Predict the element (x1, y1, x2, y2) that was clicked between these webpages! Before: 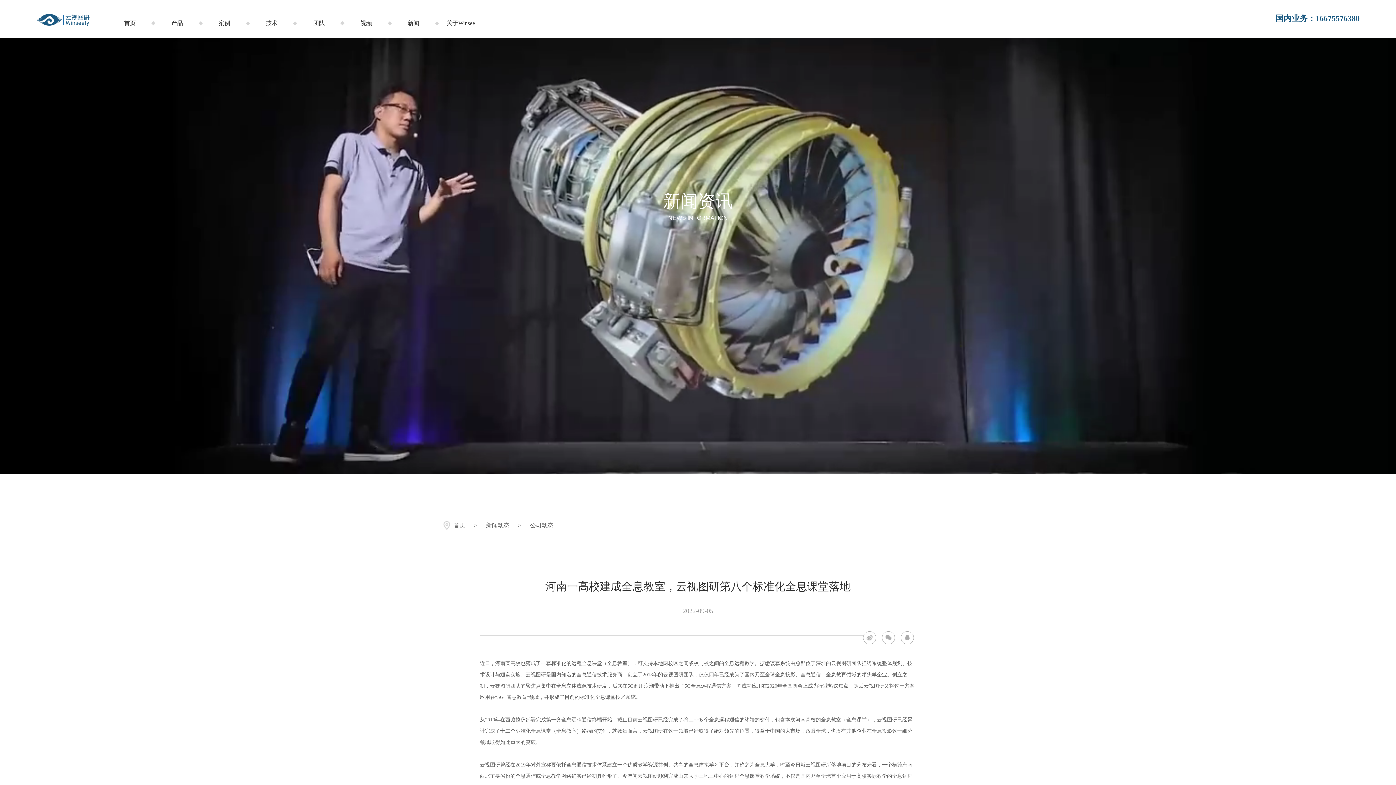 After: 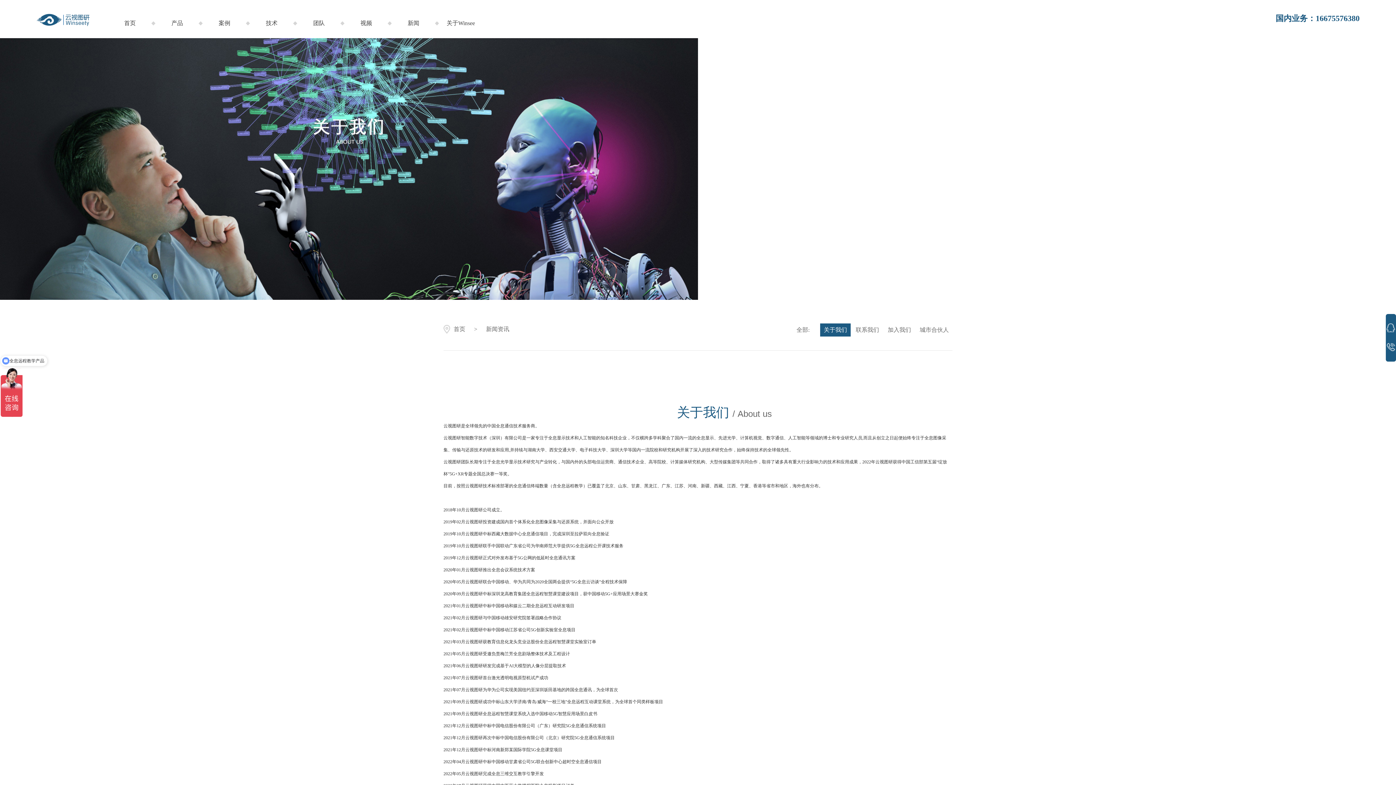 Action: label: 关于Winsee bbox: (440, 20, 481, 38)